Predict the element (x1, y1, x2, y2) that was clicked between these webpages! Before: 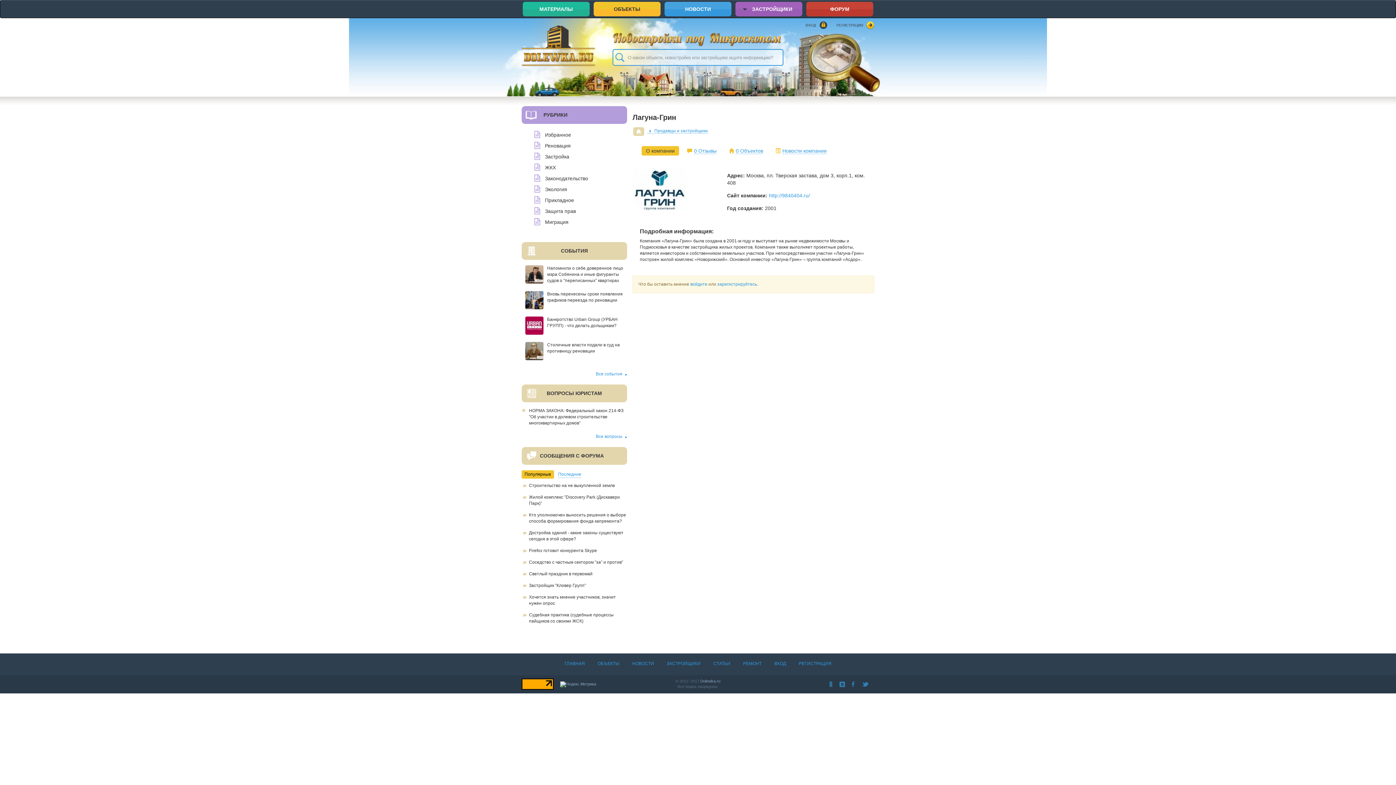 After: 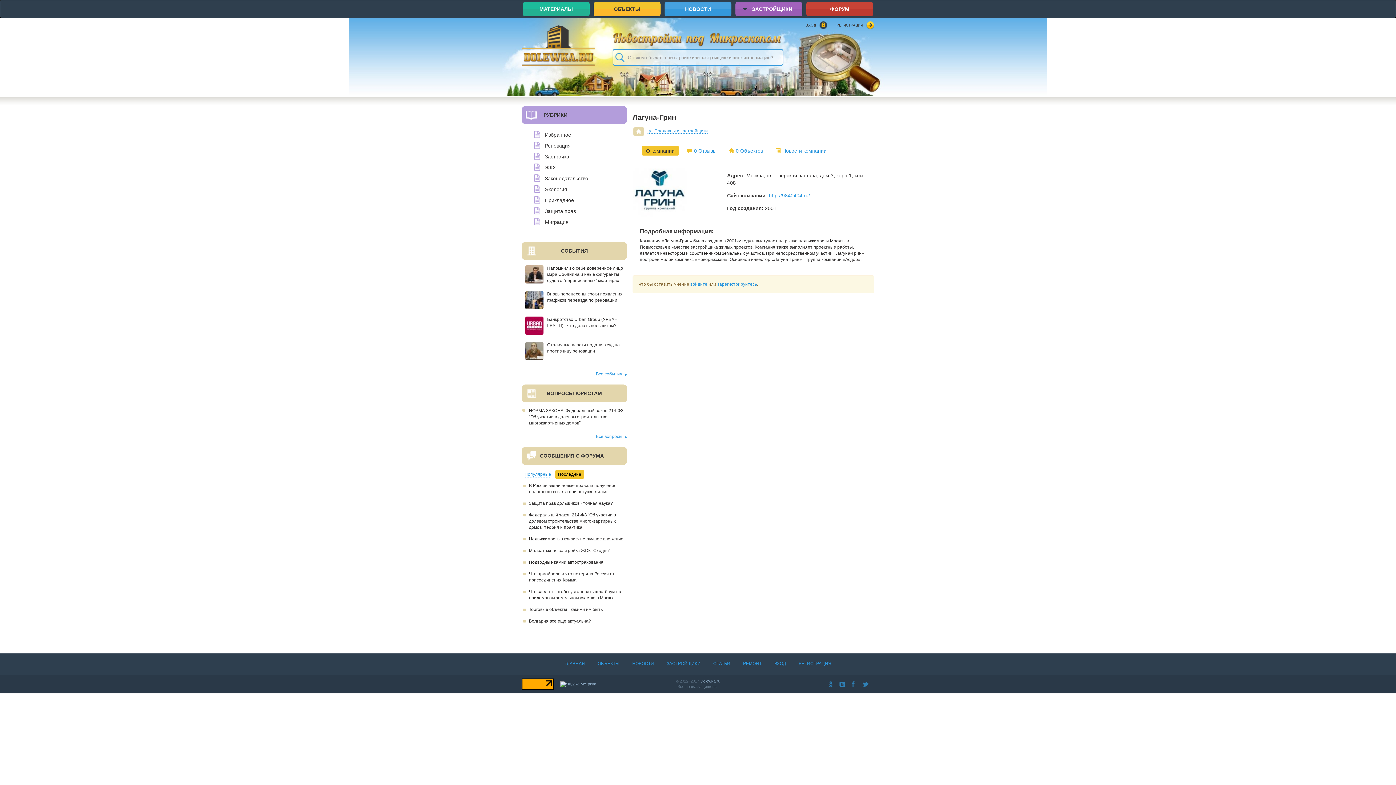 Action: bbox: (558, 471, 581, 478) label: Последние